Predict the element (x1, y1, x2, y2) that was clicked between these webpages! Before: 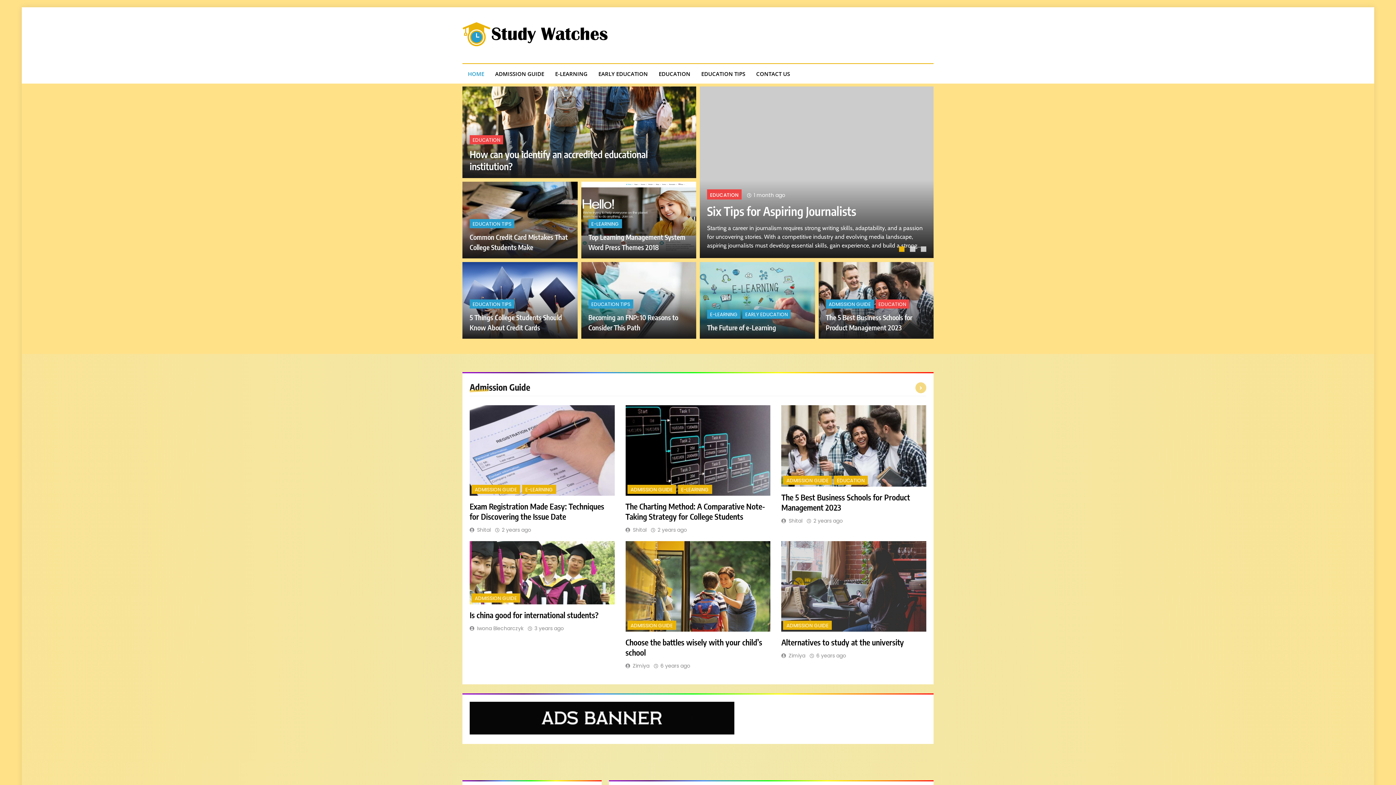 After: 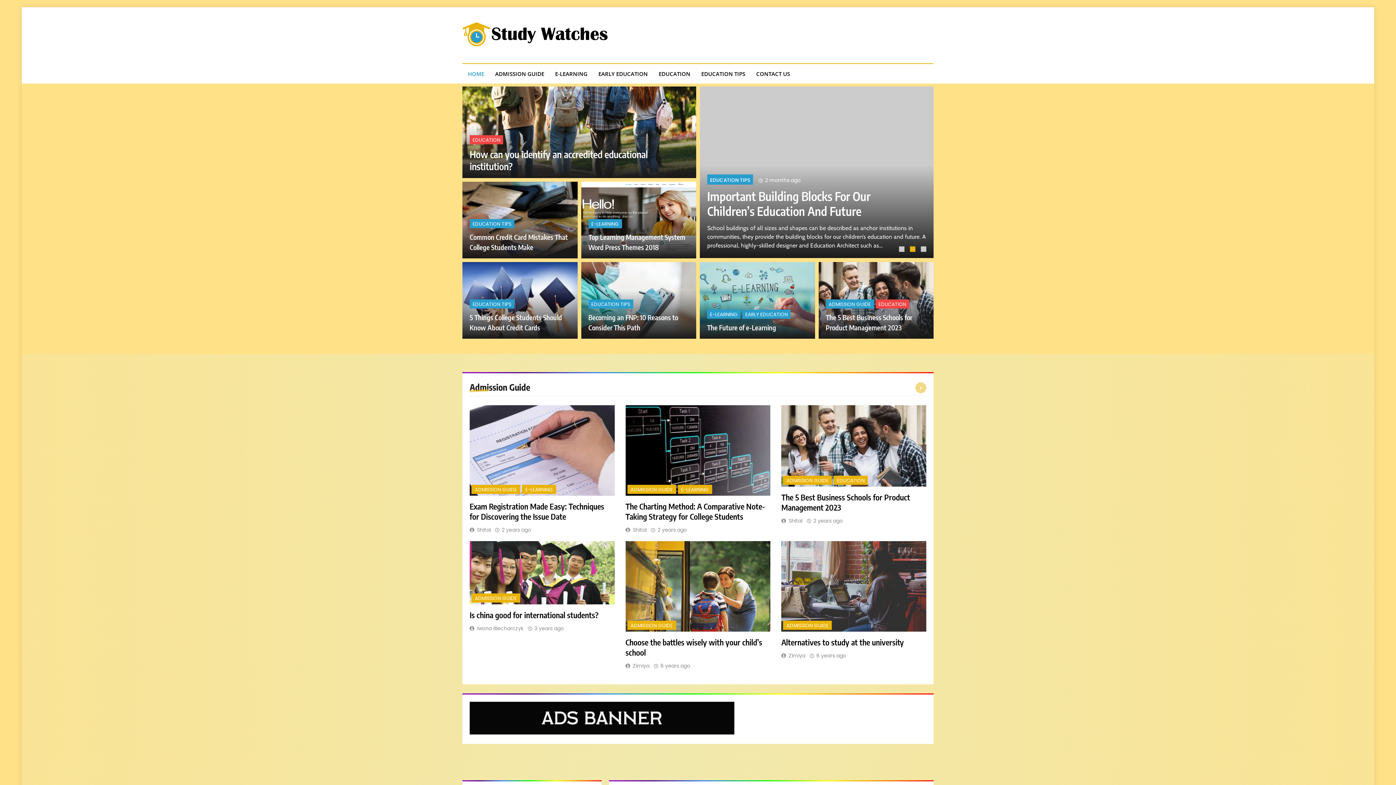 Action: label: The Future of e-Learning bbox: (707, 323, 776, 331)